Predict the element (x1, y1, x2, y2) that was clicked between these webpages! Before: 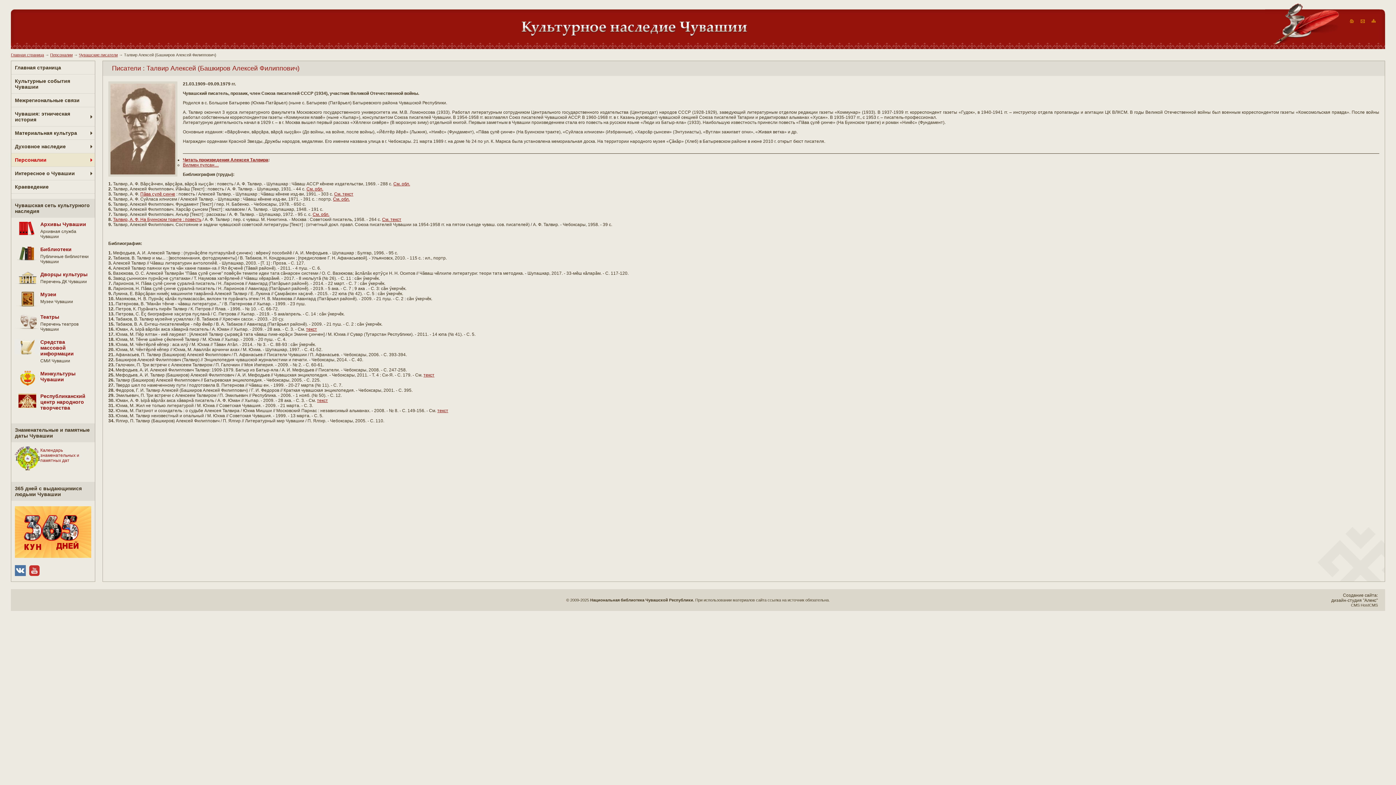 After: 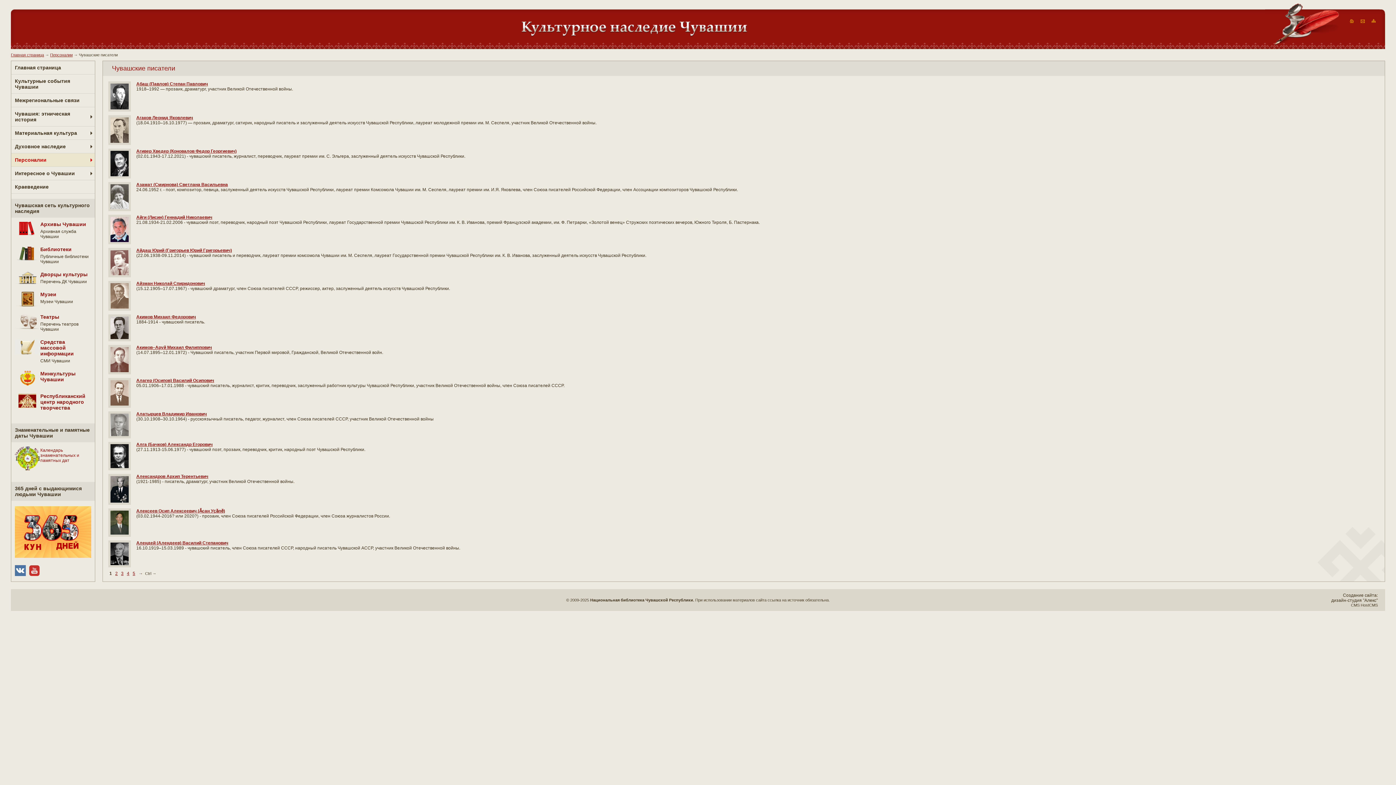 Action: label: Чувашские писатели bbox: (78, 52, 117, 57)